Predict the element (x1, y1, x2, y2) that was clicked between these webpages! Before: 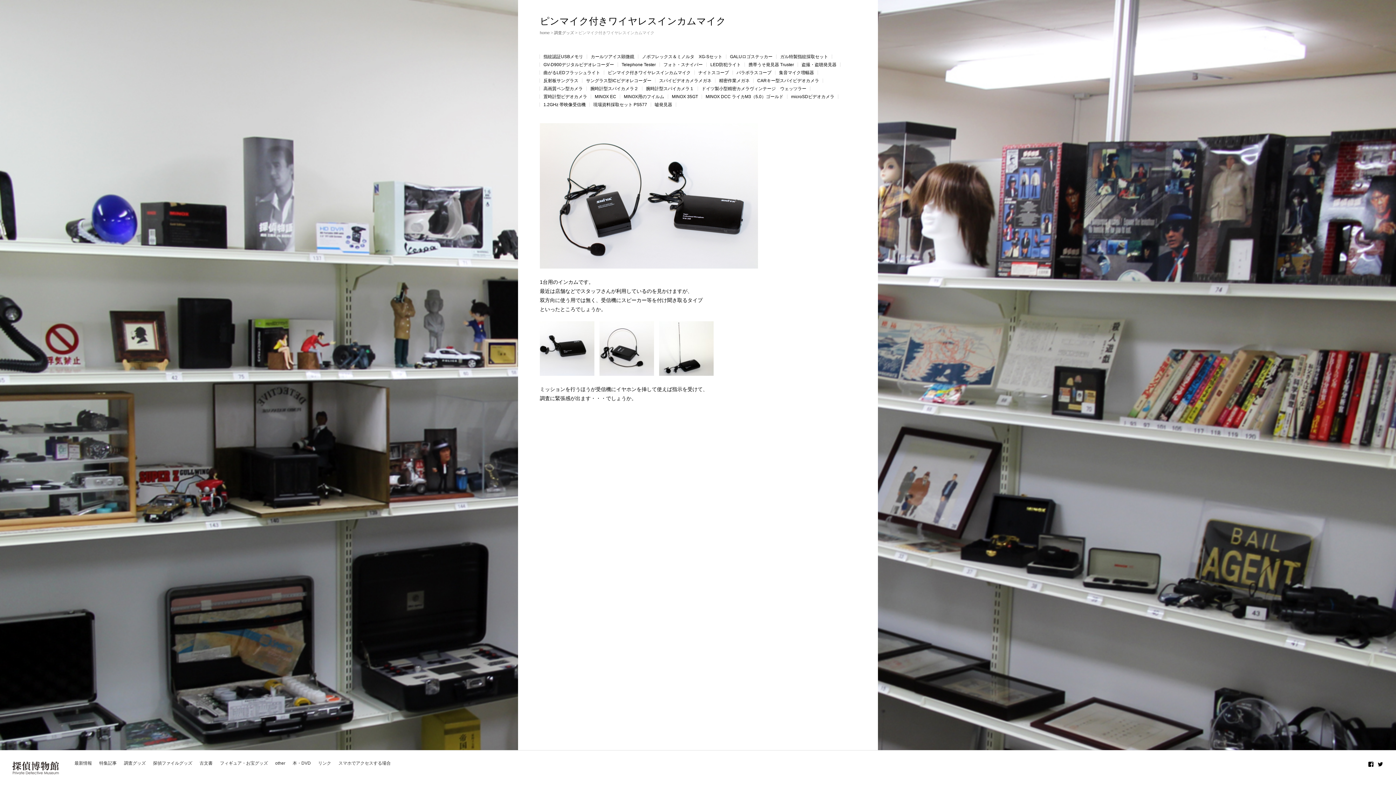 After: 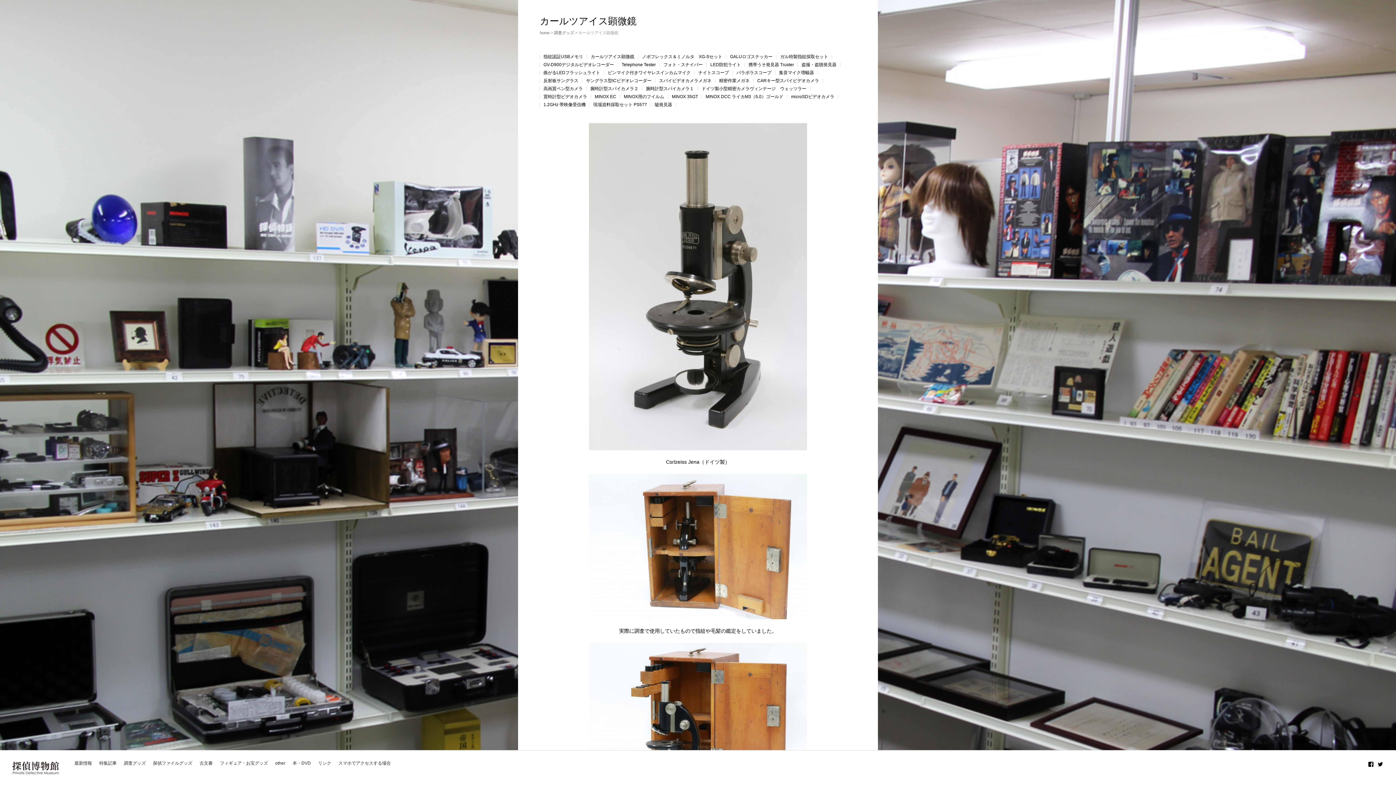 Action: bbox: (590, 54, 634, 59) label: カールツアイス顕微鏡